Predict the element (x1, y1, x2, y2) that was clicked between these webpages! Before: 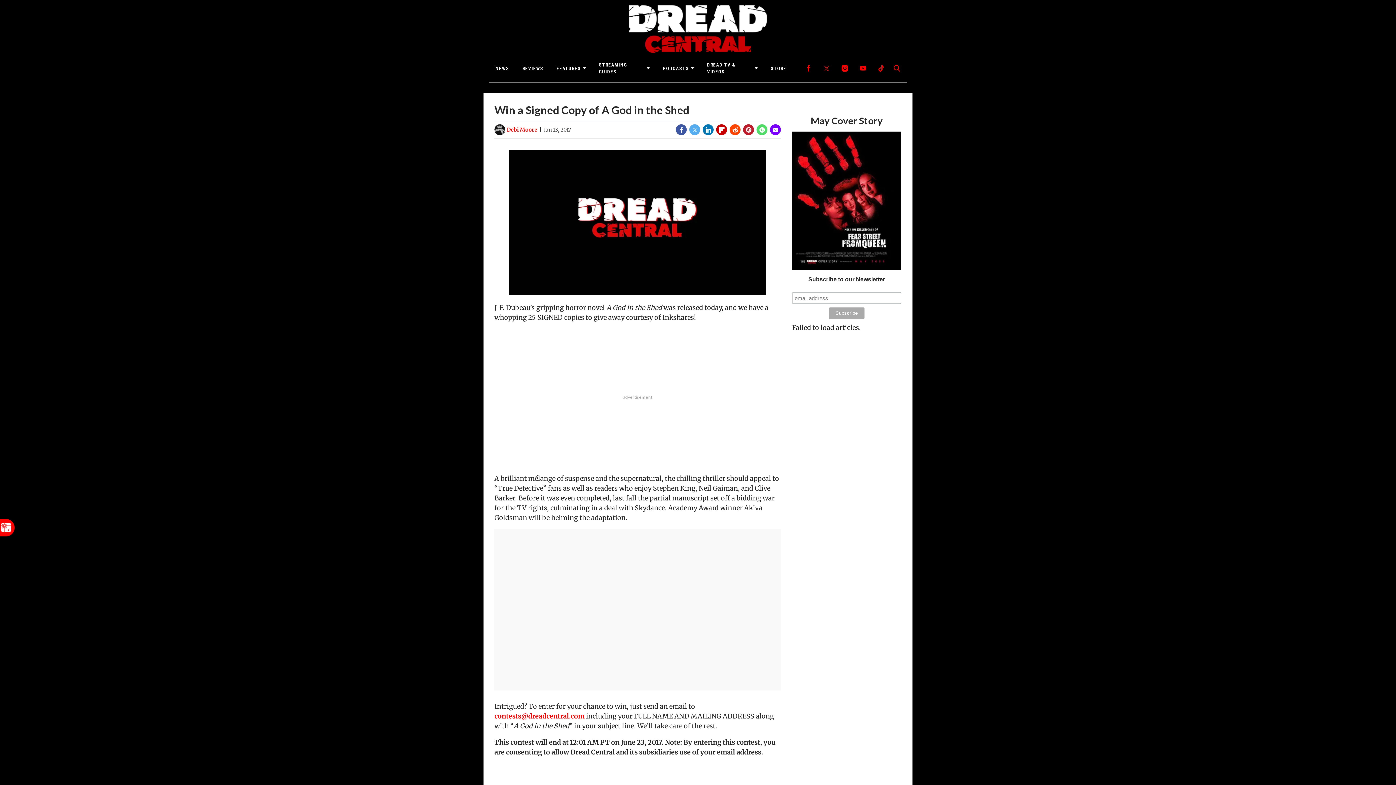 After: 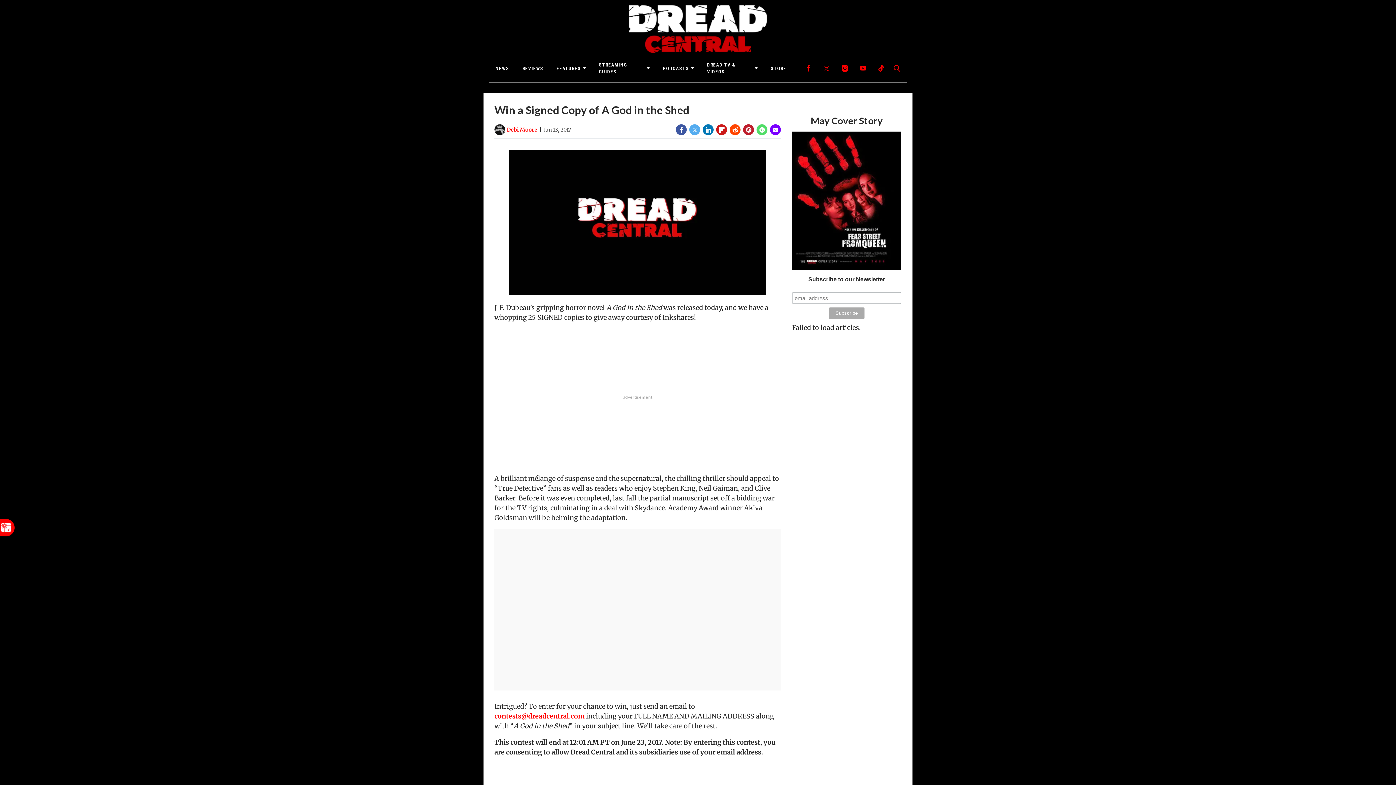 Action: label: (opens in a new tab) bbox: (716, 124, 727, 135)